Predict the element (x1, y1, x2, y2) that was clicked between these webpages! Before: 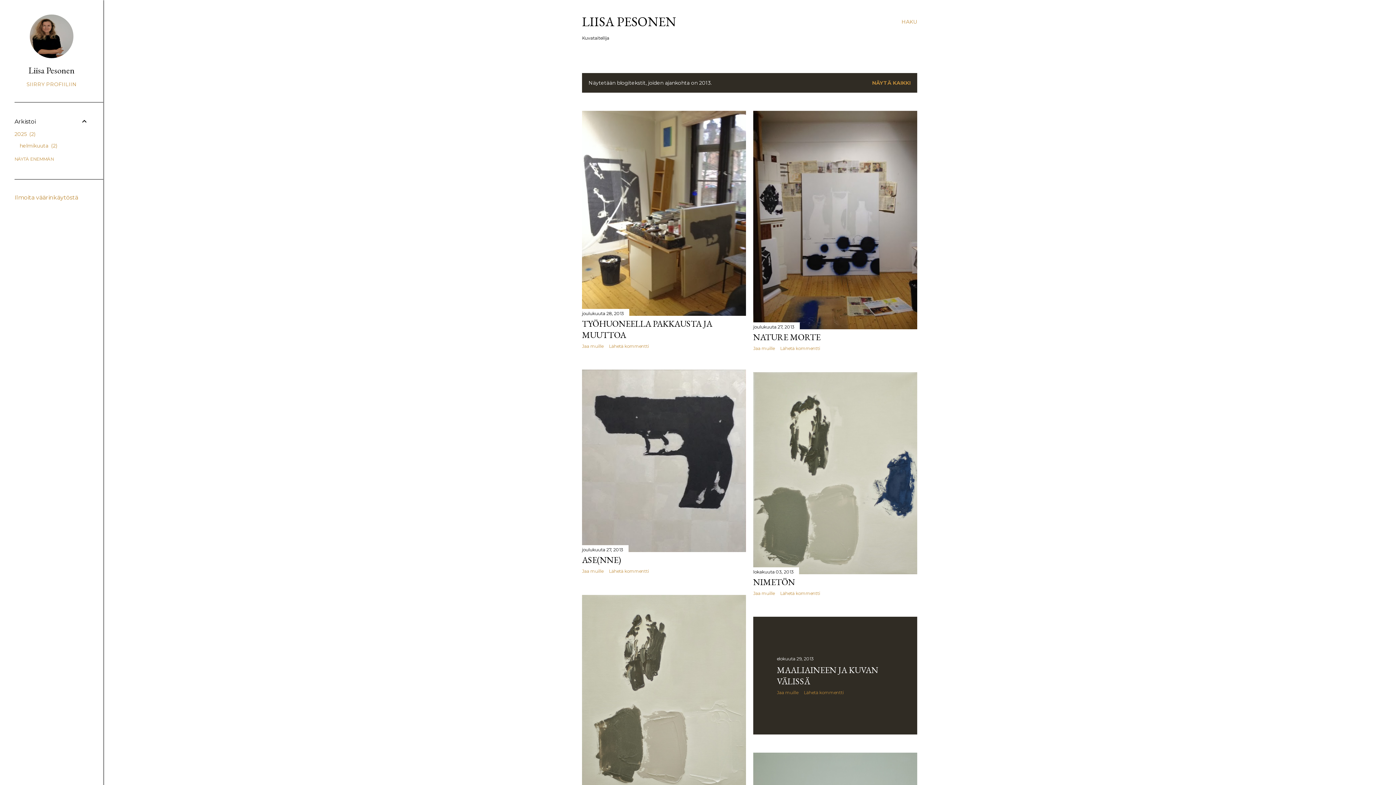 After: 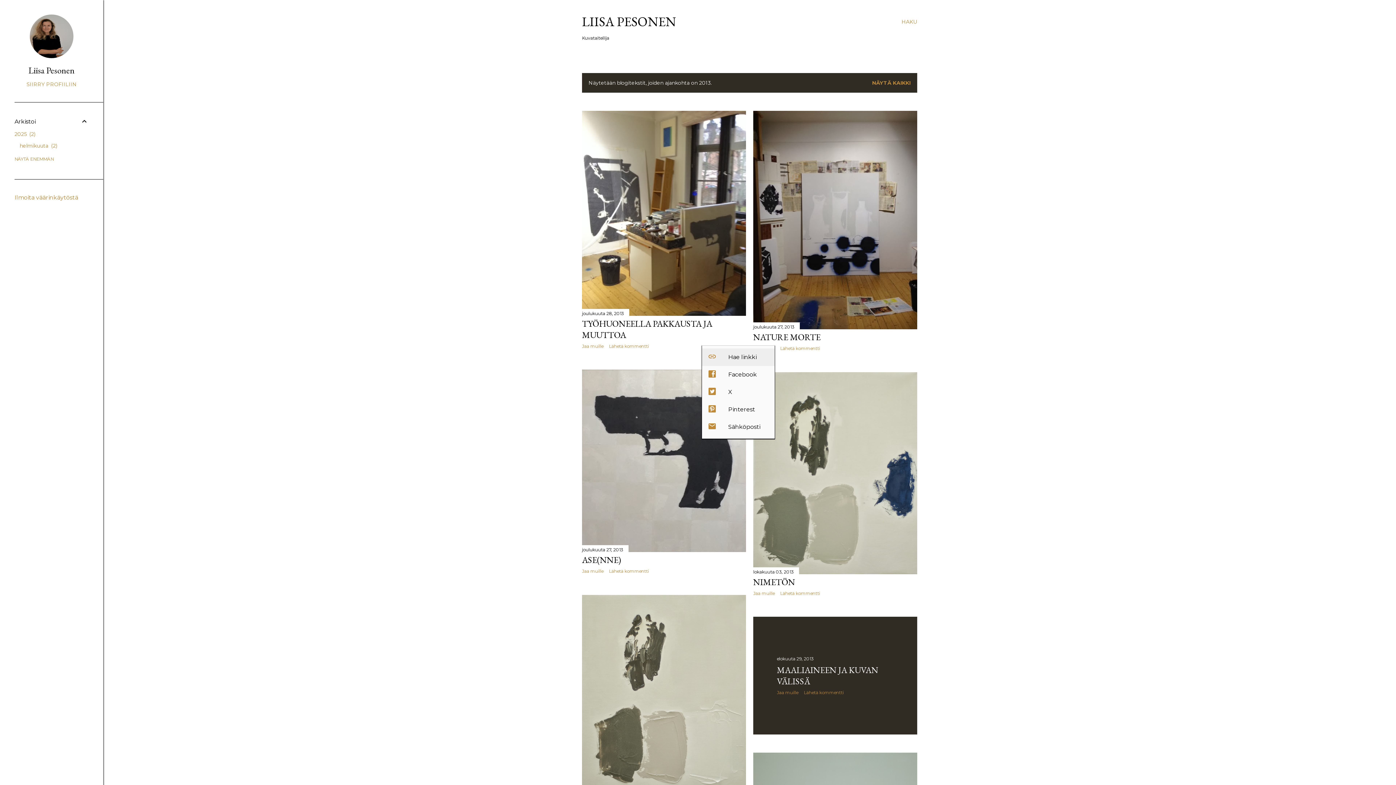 Action: label: Jaa muille bbox: (753, 345, 774, 351)